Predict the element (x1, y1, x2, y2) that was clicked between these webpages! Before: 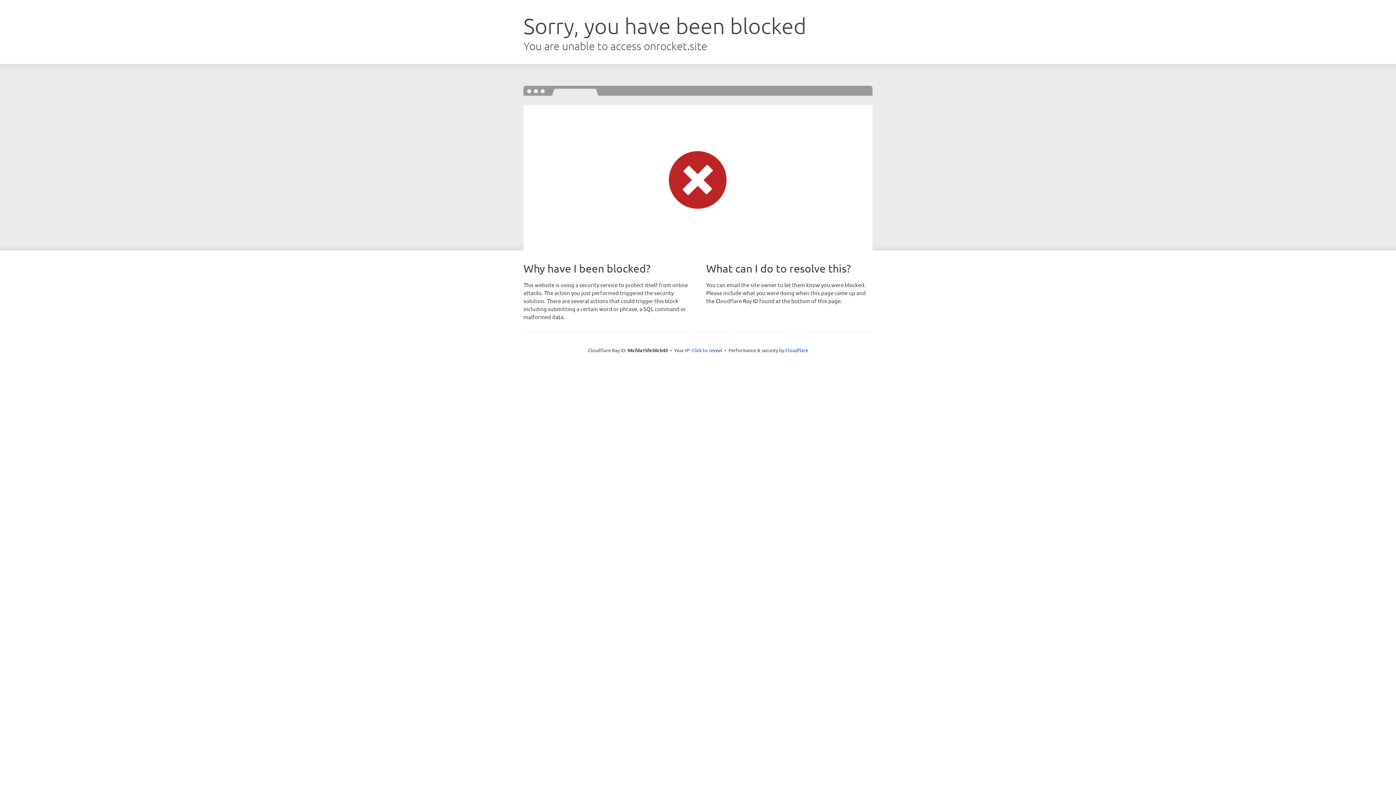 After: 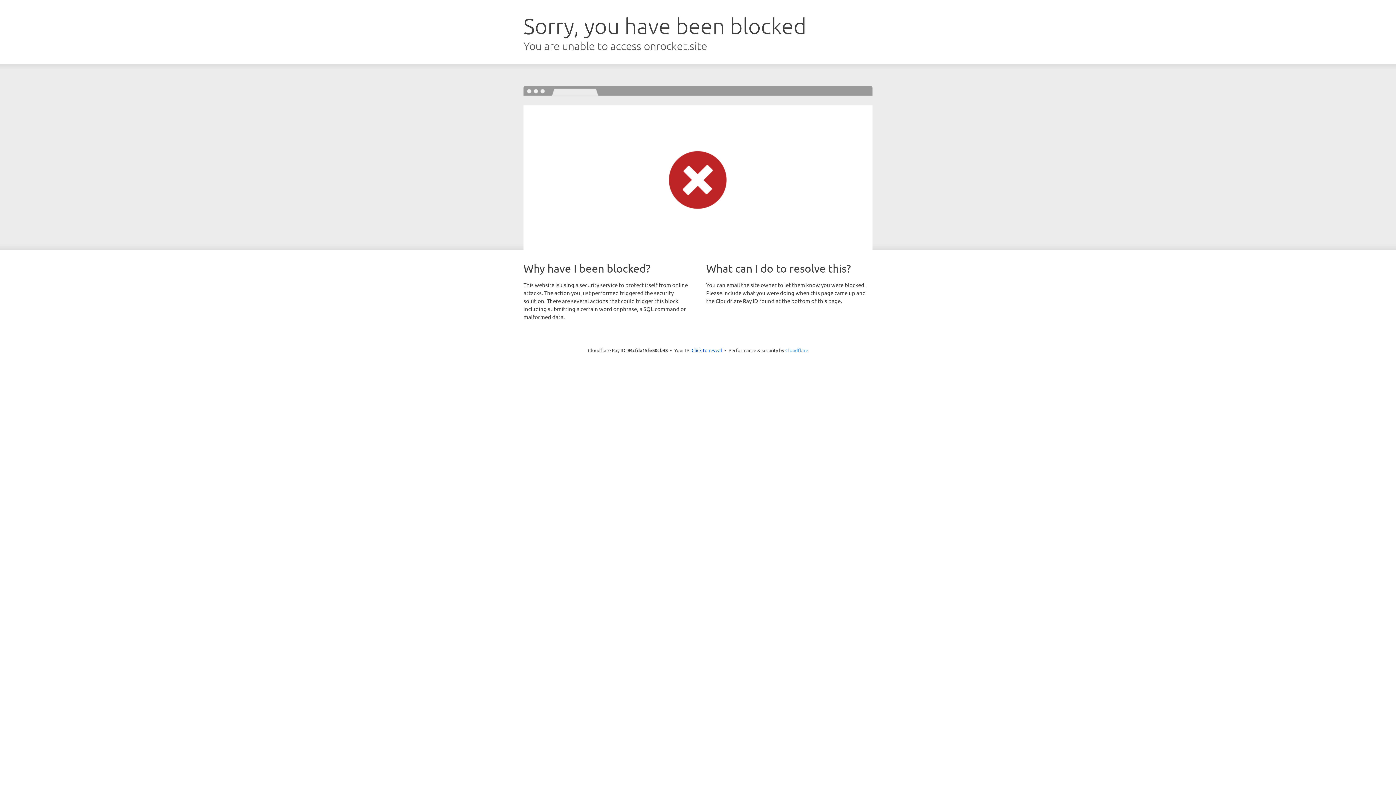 Action: label: Cloudflare bbox: (785, 347, 808, 353)